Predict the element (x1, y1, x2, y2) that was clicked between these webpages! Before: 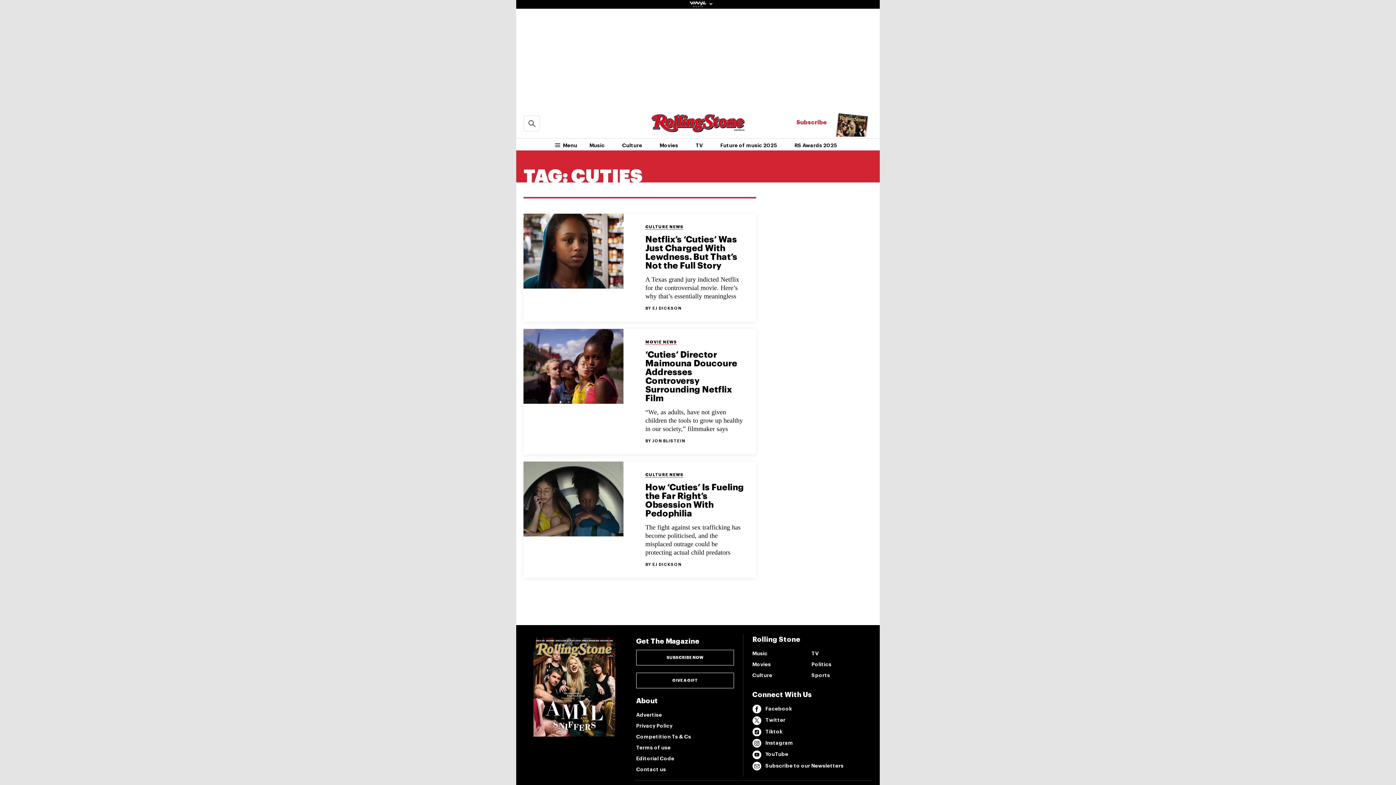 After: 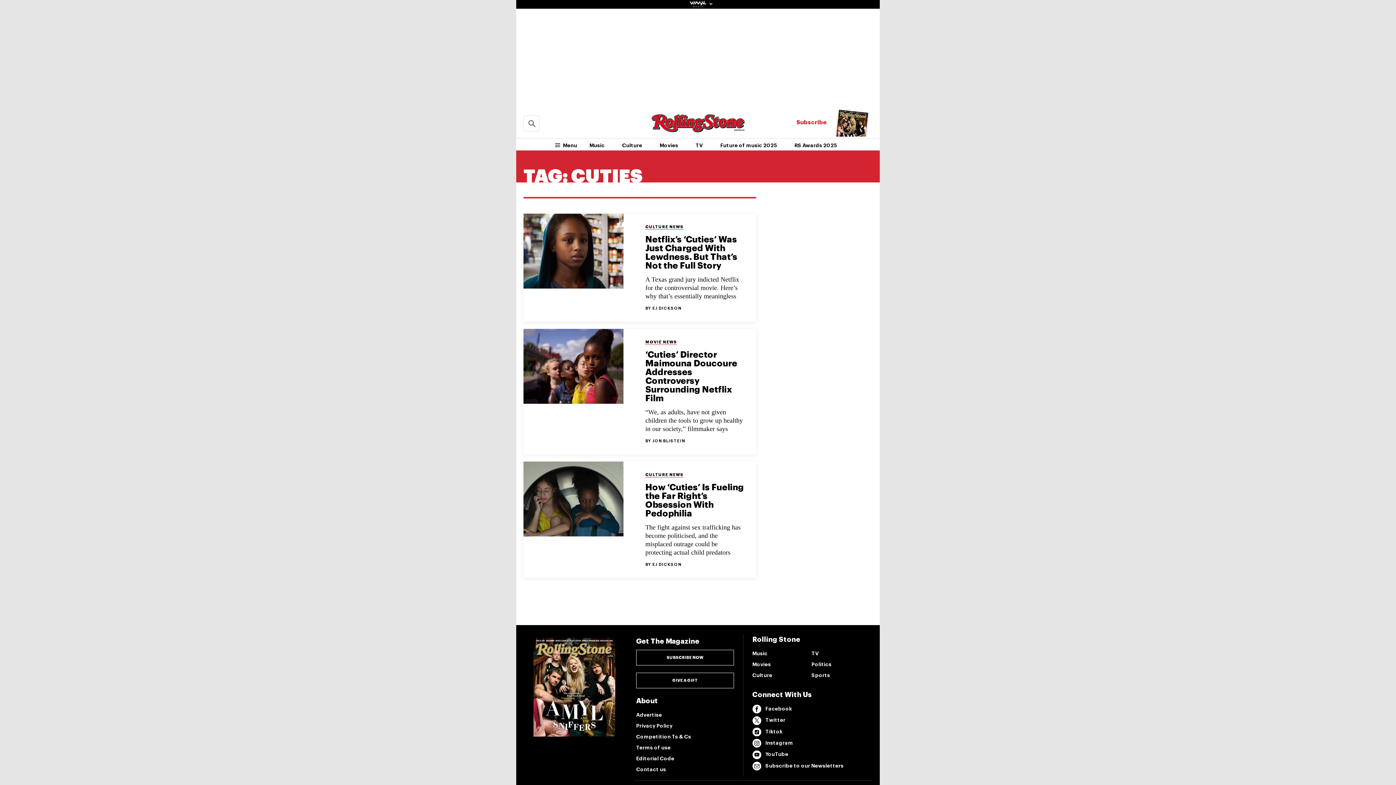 Action: bbox: (834, 112, 869, 133)